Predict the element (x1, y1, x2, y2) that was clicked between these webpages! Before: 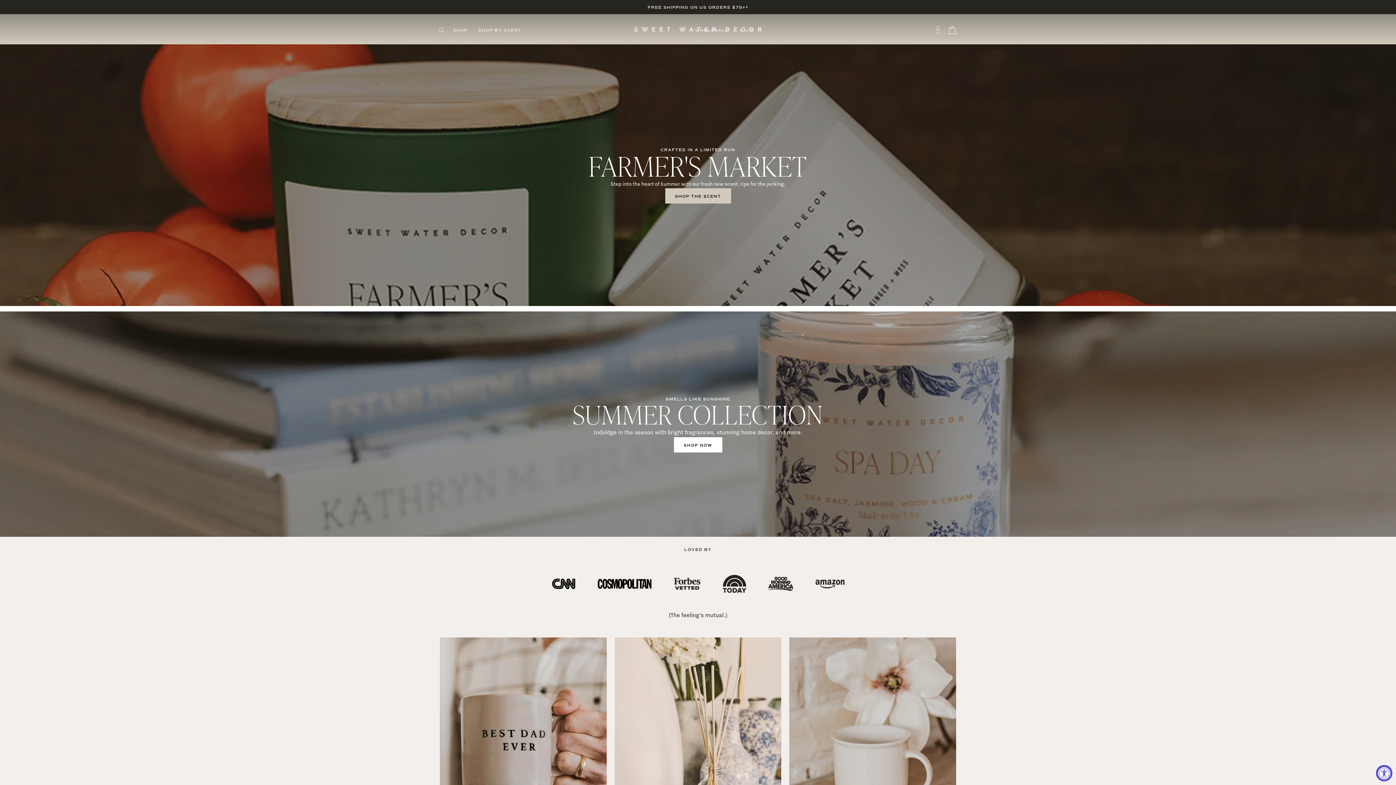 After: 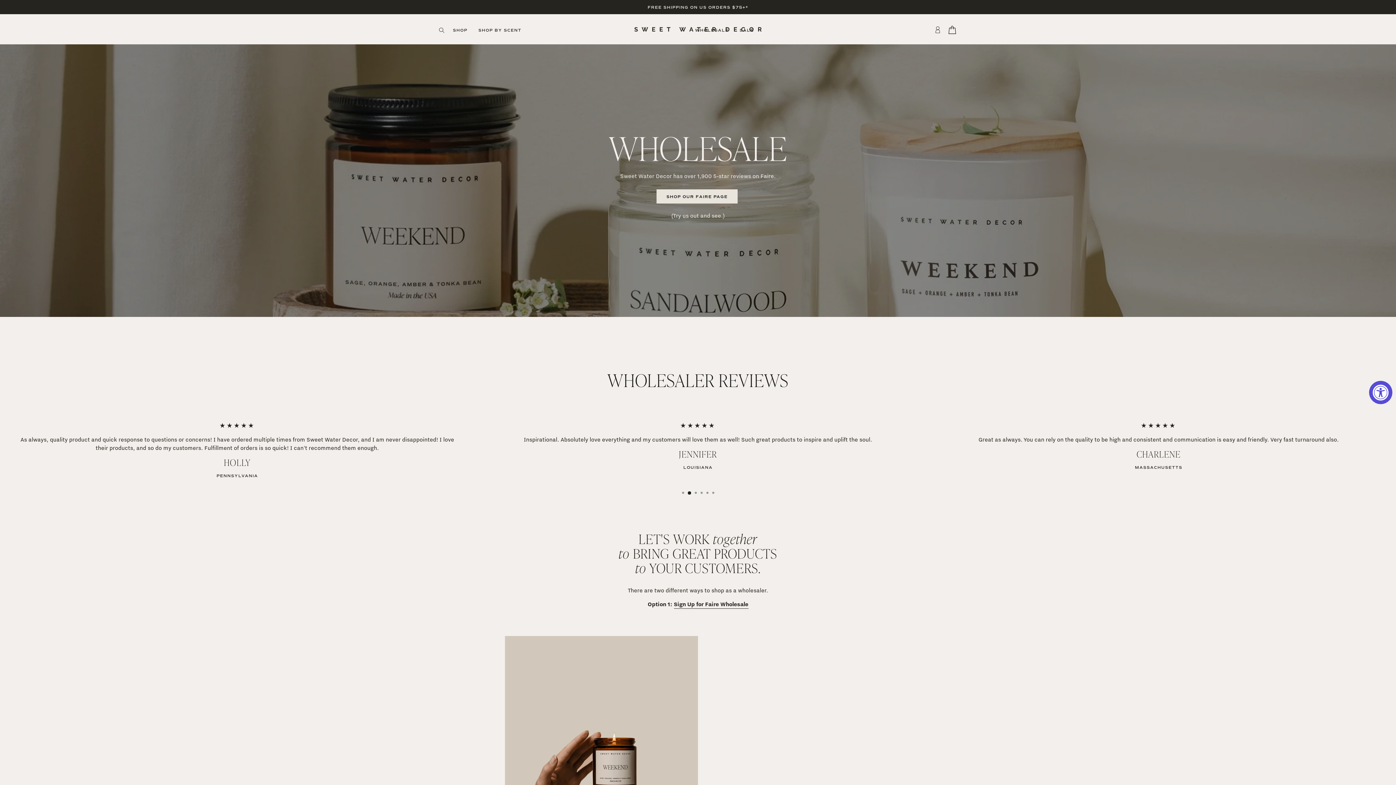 Action: label: WHOLESALE bbox: (689, 17, 734, 27)